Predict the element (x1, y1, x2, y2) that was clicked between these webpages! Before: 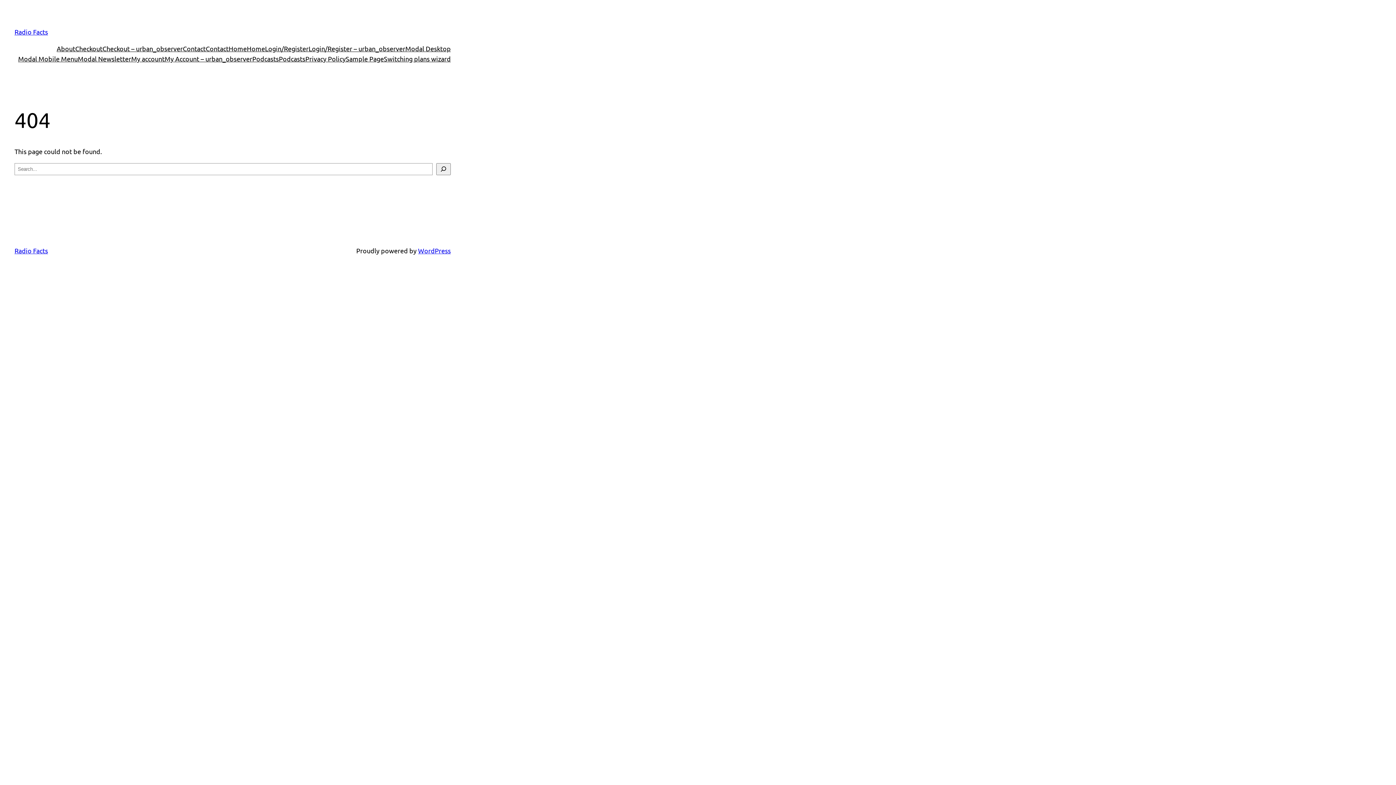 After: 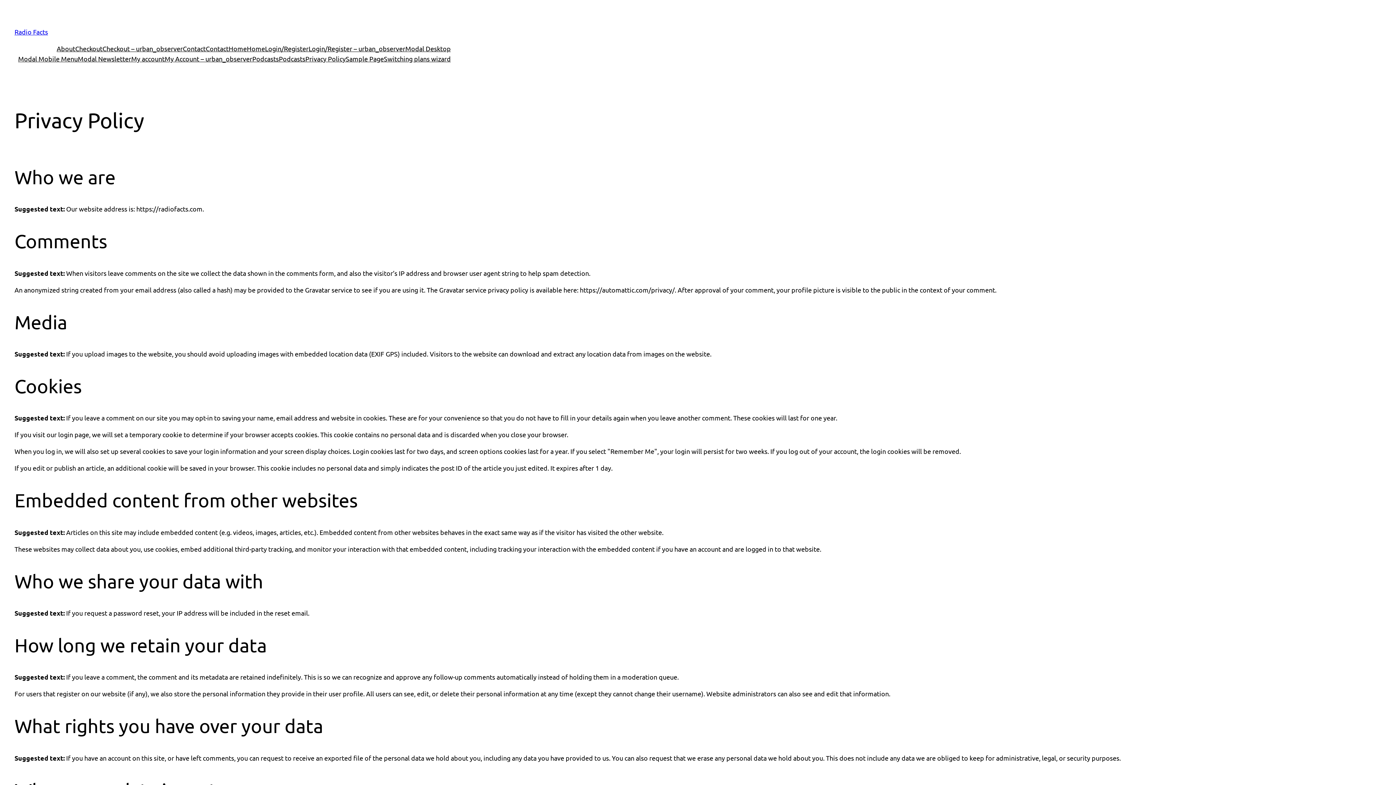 Action: bbox: (305, 53, 345, 64) label: Privacy Policy